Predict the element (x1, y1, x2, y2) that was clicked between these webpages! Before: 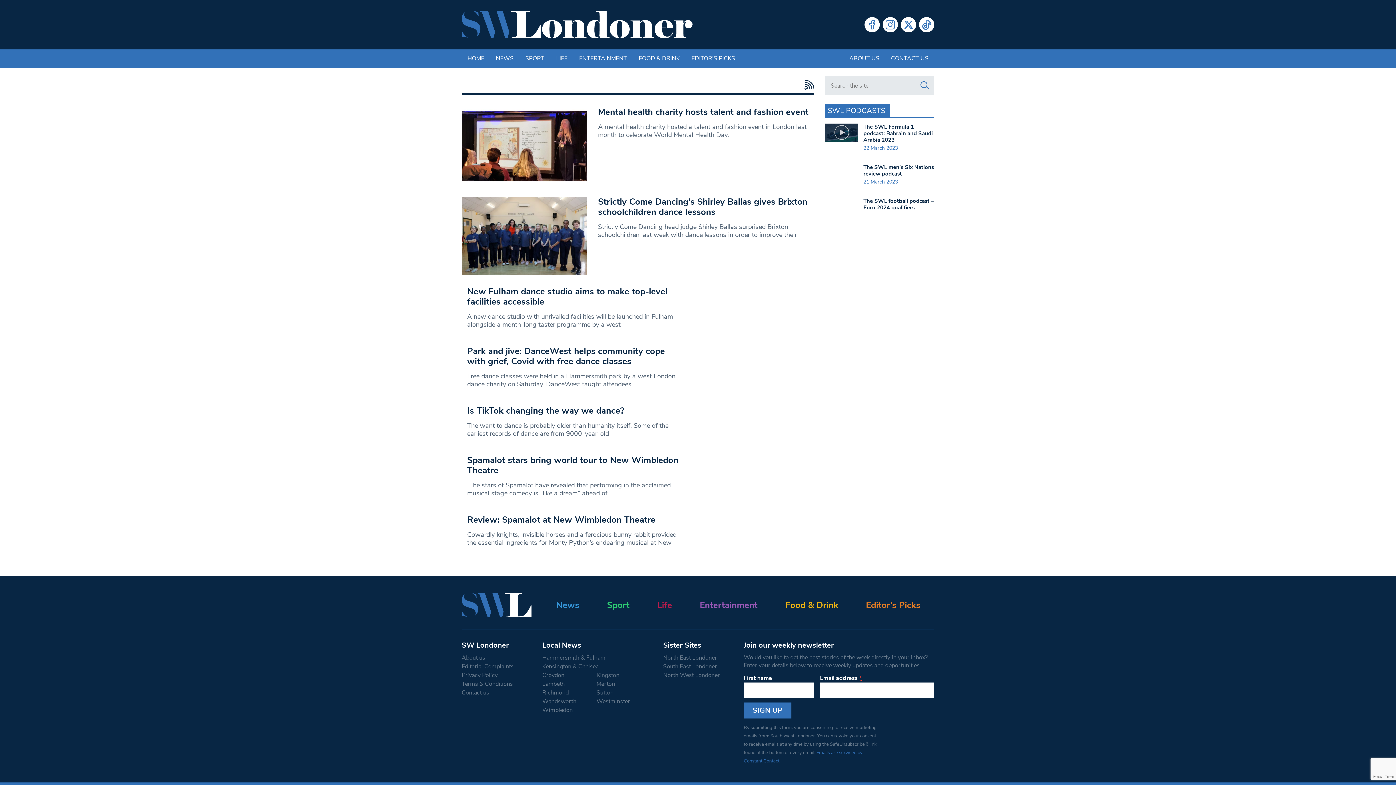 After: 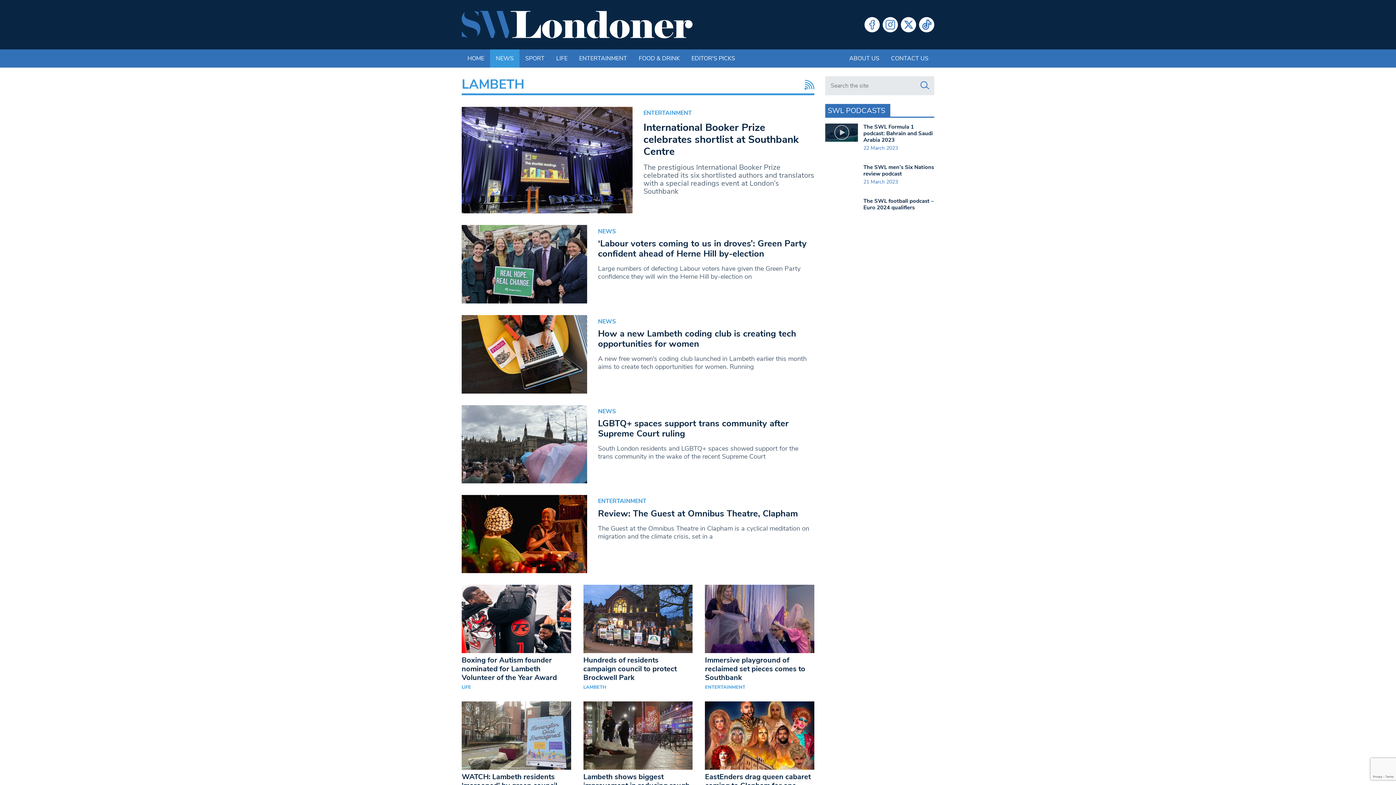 Action: label: Lambeth bbox: (542, 706, 595, 715)